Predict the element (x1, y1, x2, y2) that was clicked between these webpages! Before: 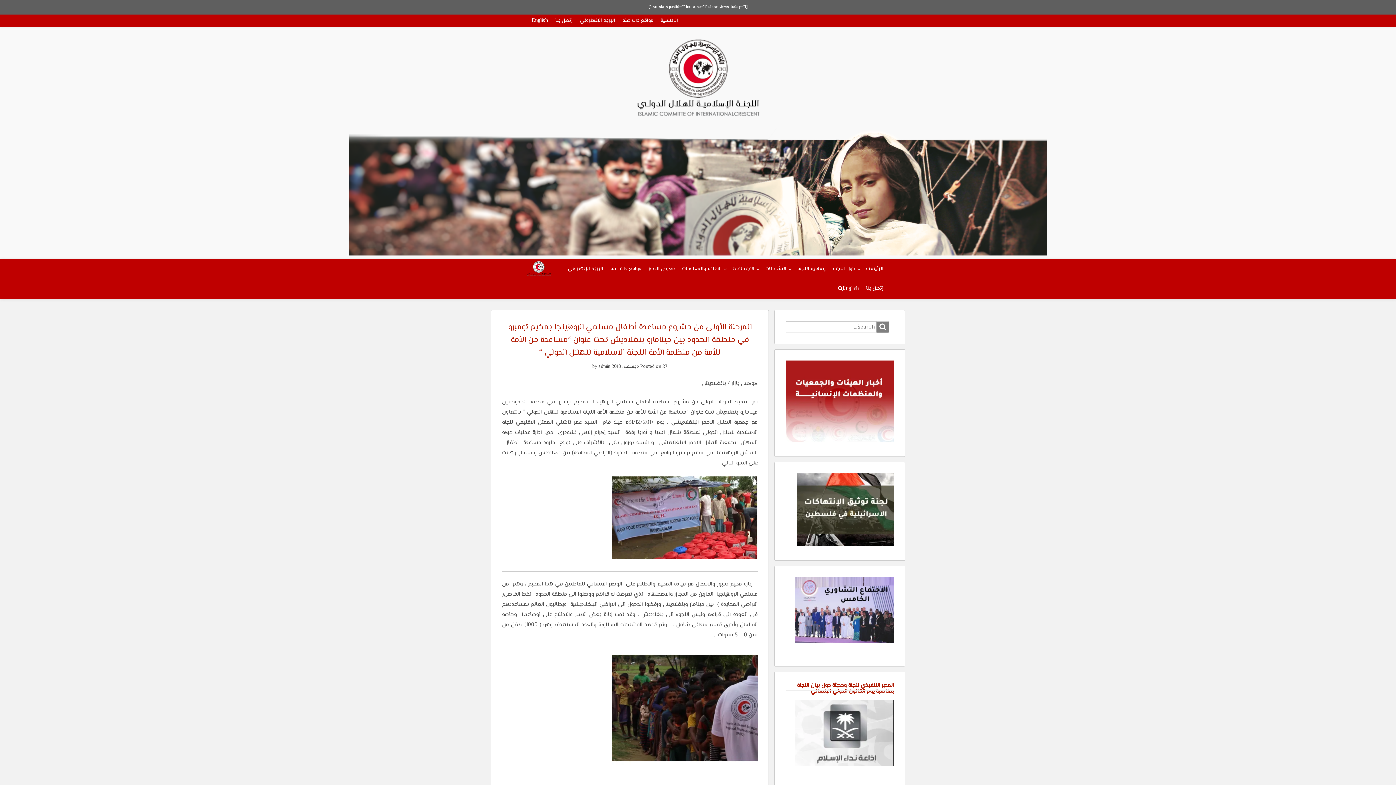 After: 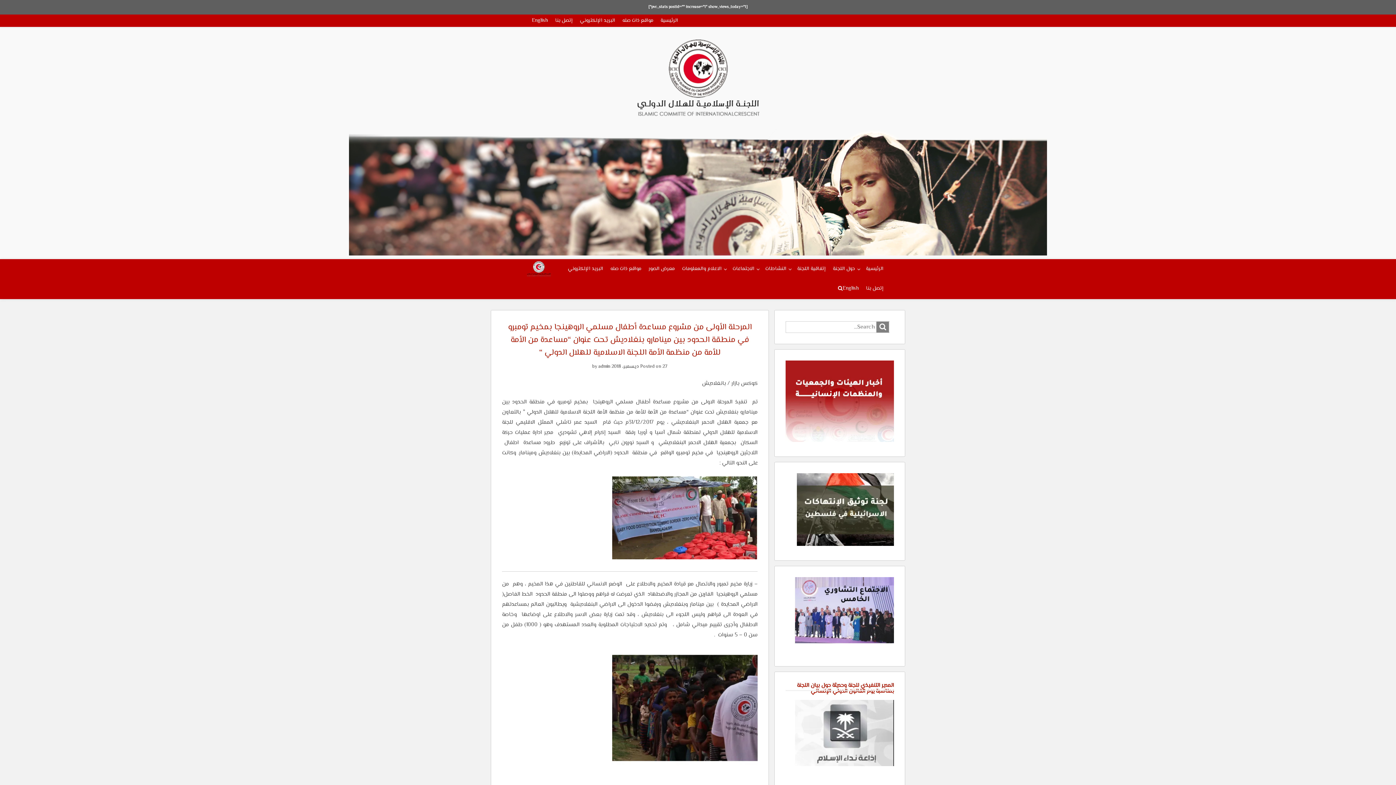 Action: bbox: (611, 363, 667, 370) label: 27 ديسمبر، 2018